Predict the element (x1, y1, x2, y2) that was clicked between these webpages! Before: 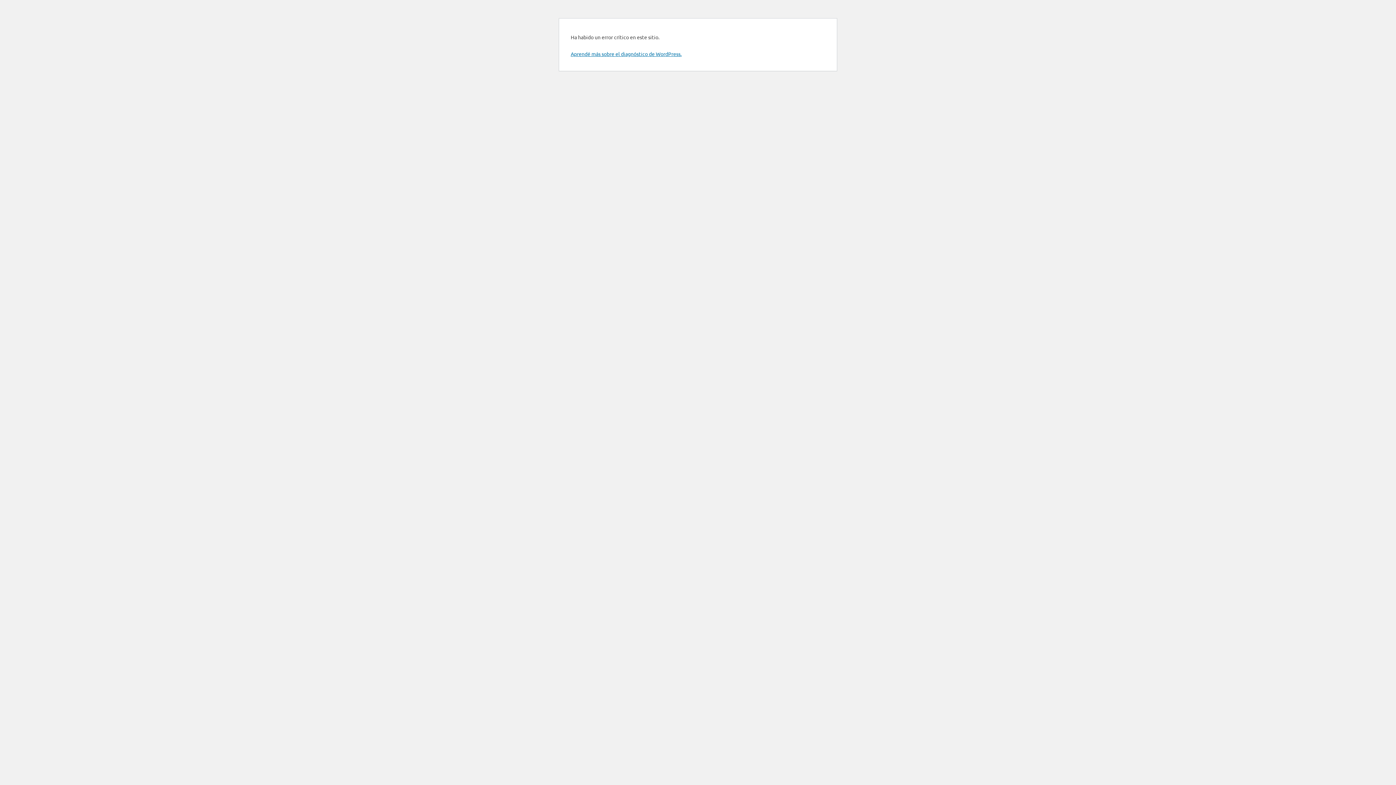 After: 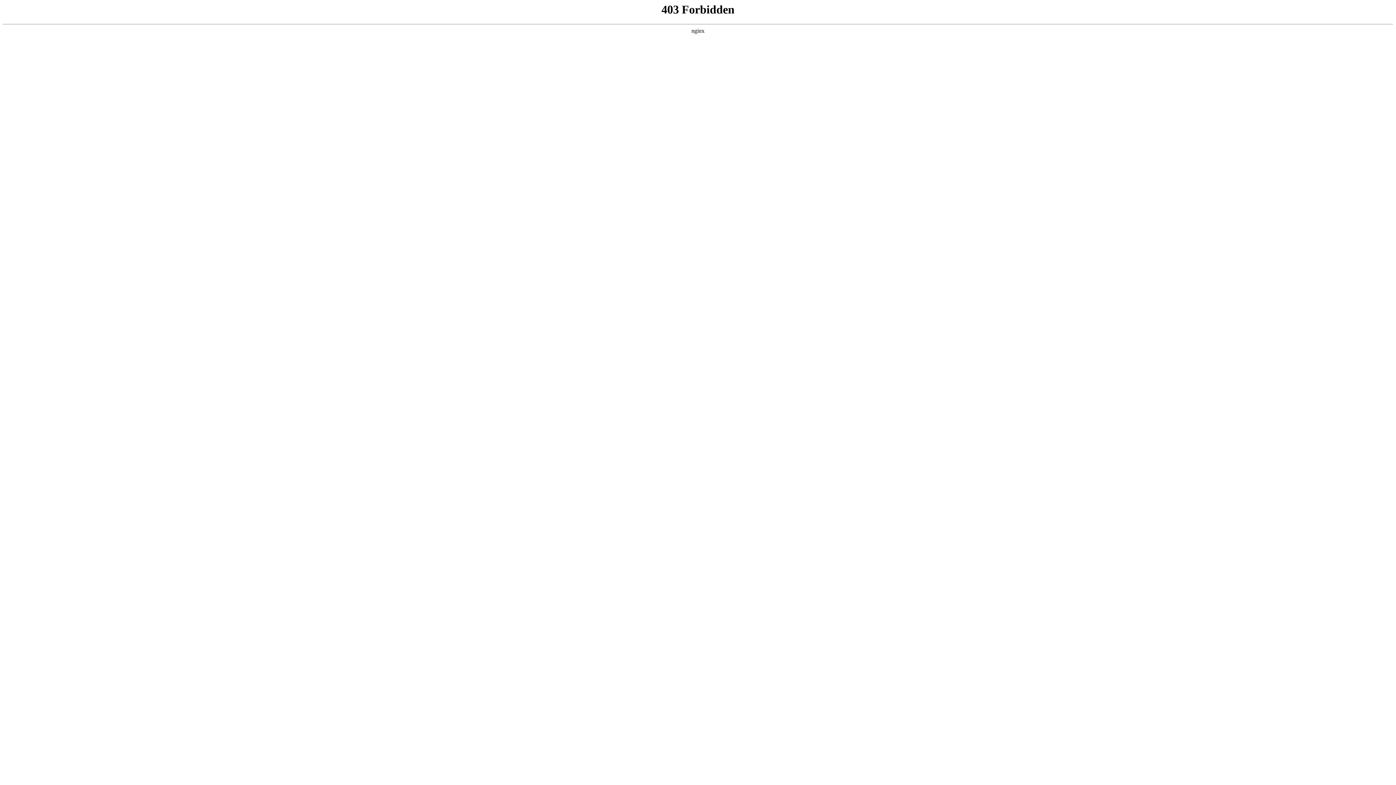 Action: label: Aprendé más sobre el diagnóstico de WordPress. bbox: (570, 50, 681, 57)